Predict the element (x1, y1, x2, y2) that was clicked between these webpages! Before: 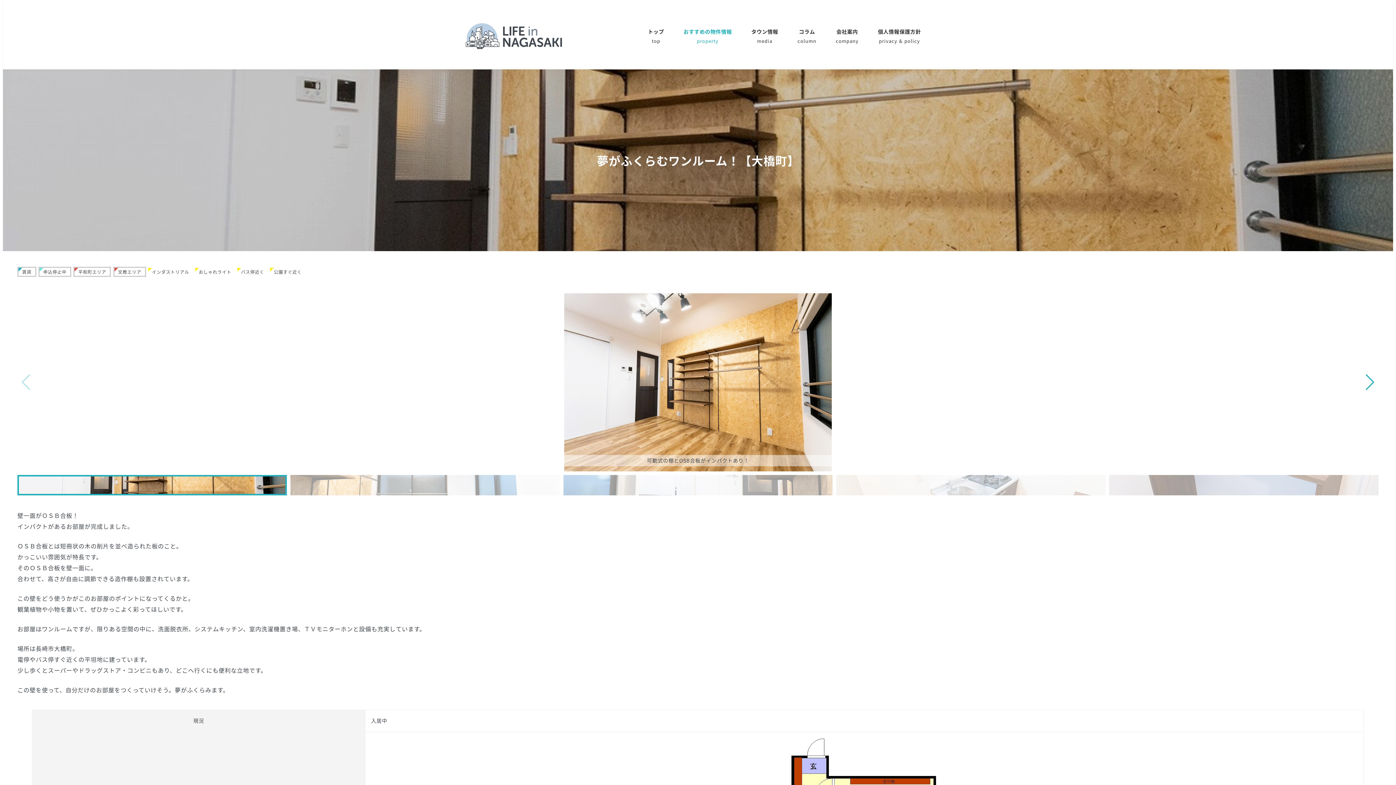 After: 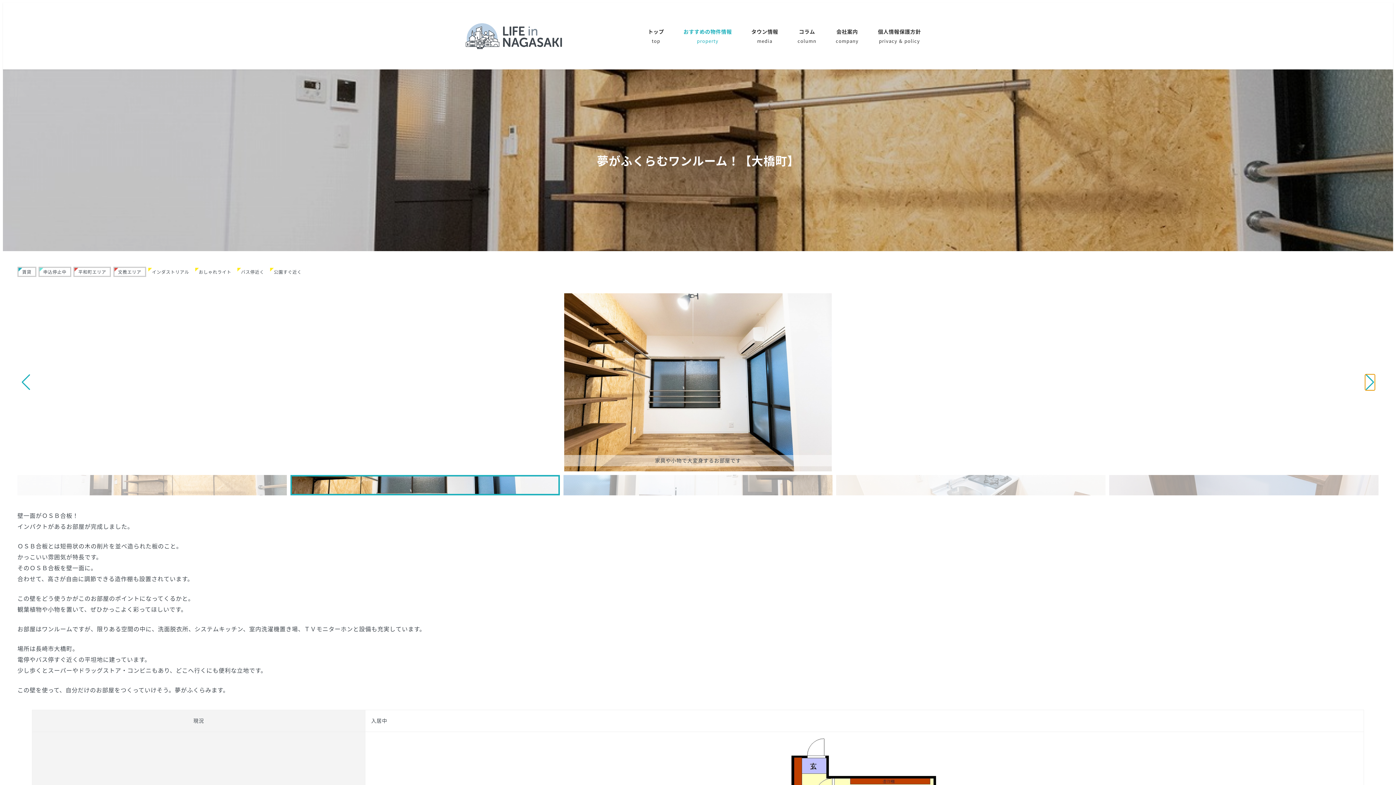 Action: label: Next slide bbox: (1365, 374, 1375, 390)